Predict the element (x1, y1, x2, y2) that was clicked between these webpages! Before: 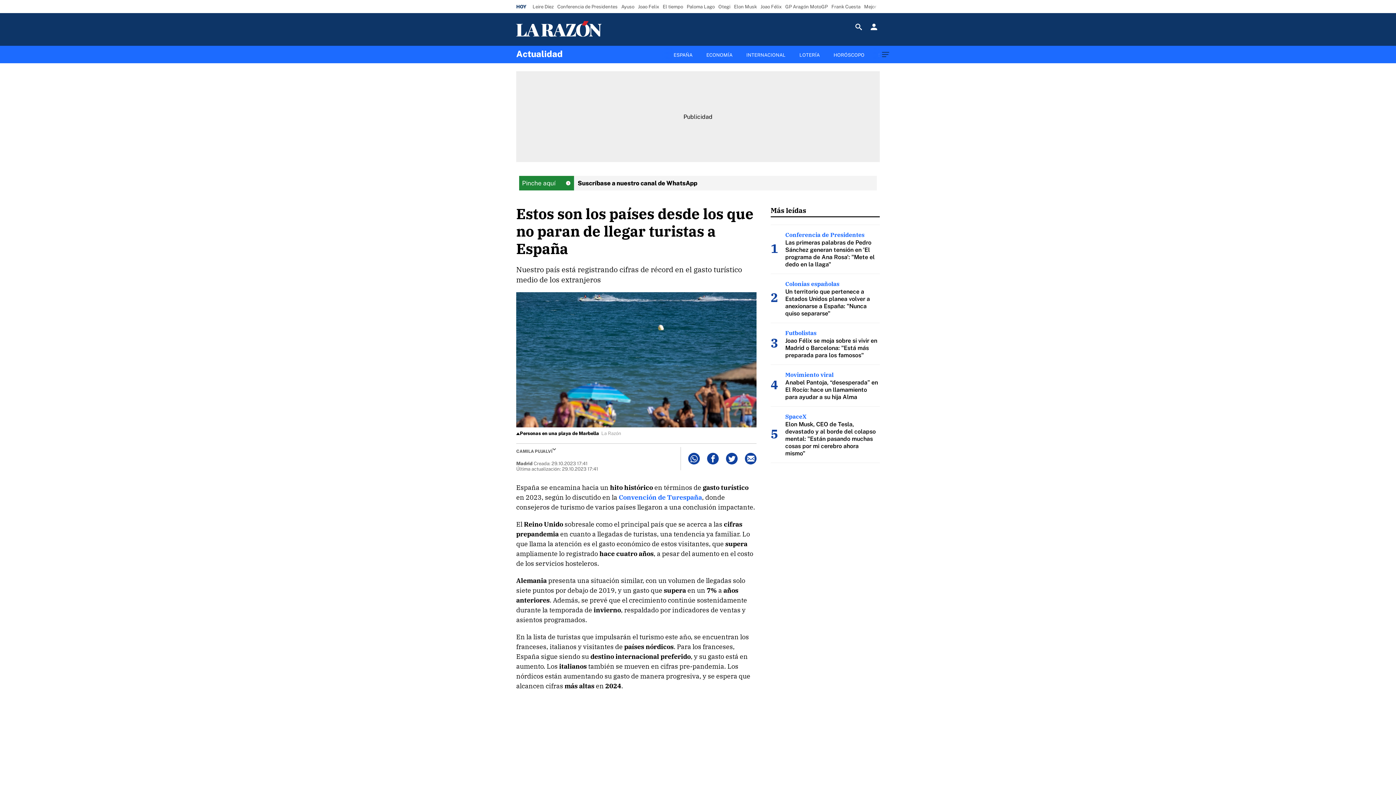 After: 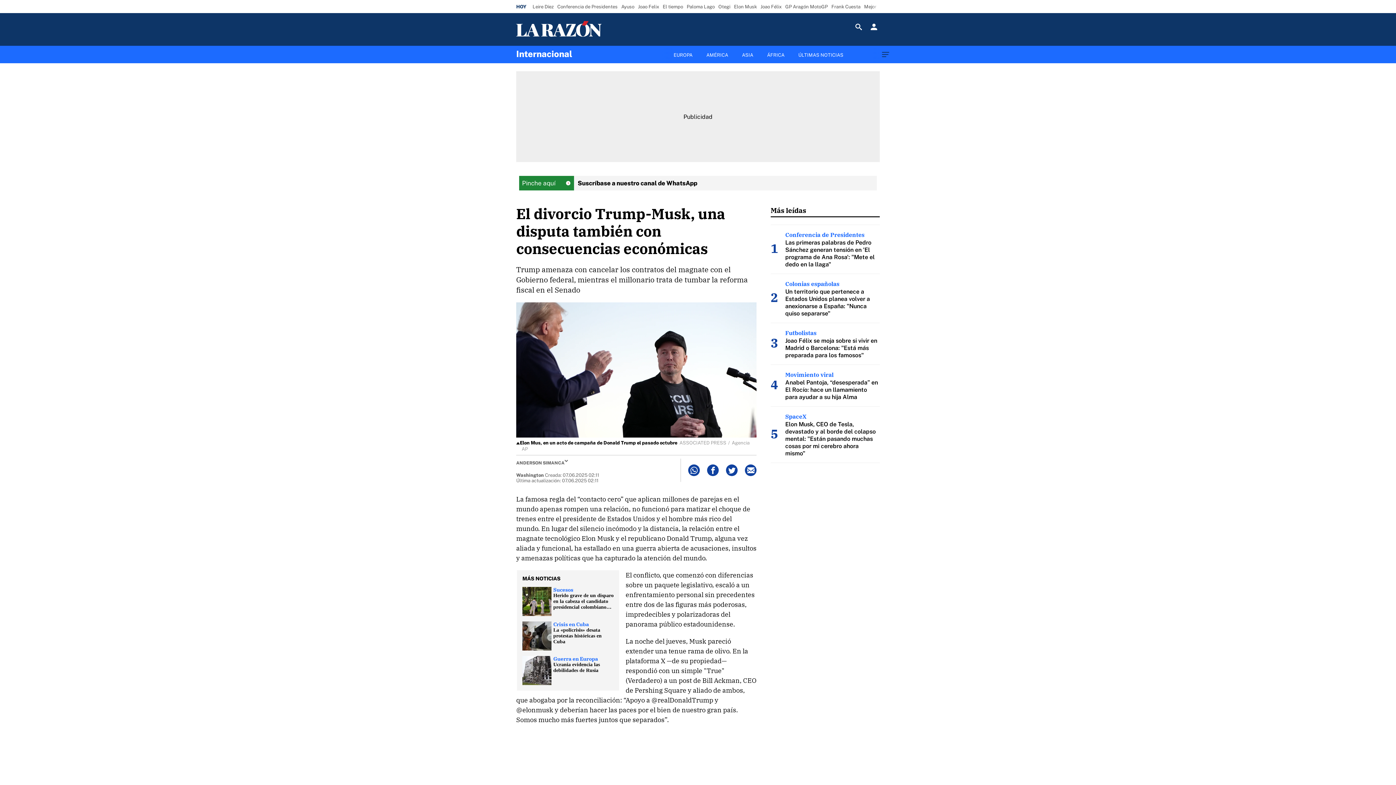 Action: bbox: (732, 1, 758, 11) label: Elon Musk